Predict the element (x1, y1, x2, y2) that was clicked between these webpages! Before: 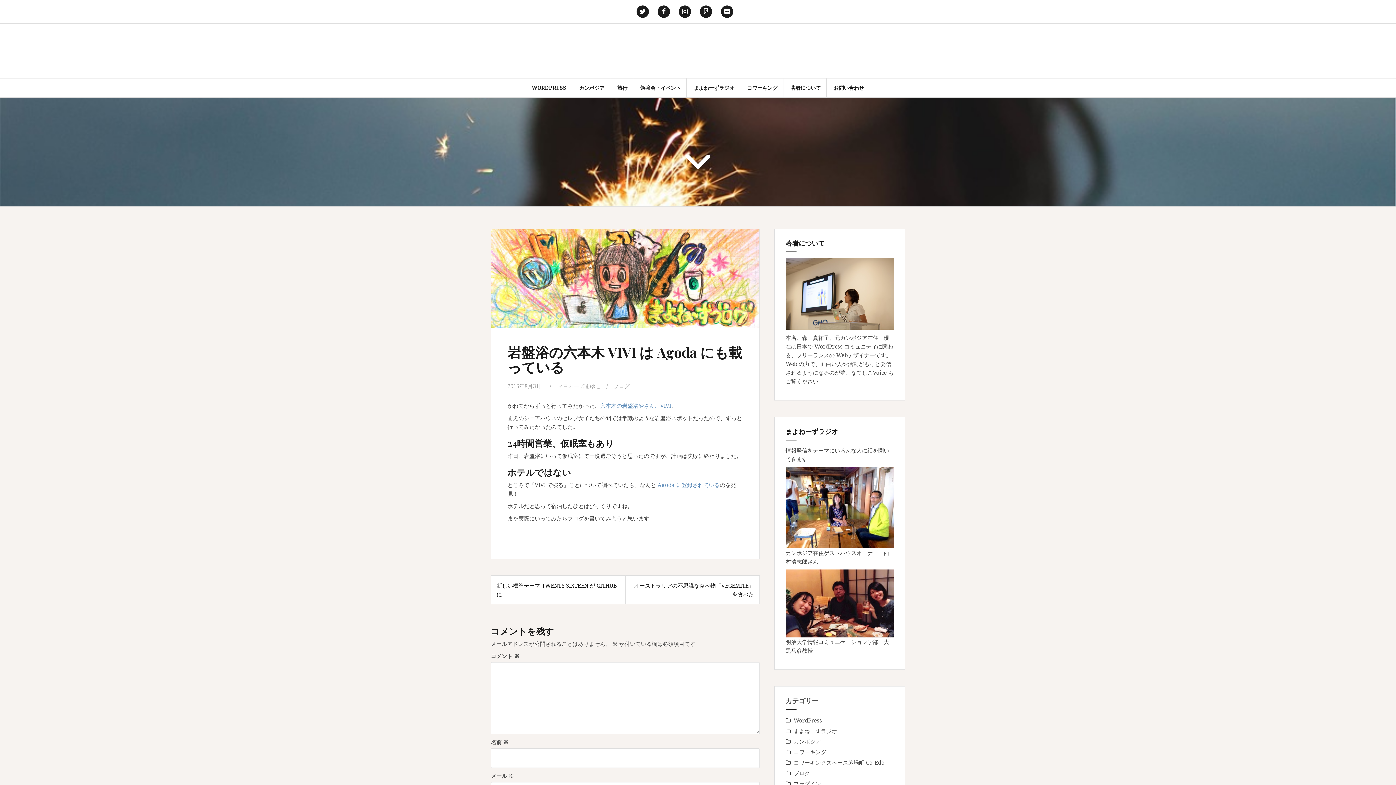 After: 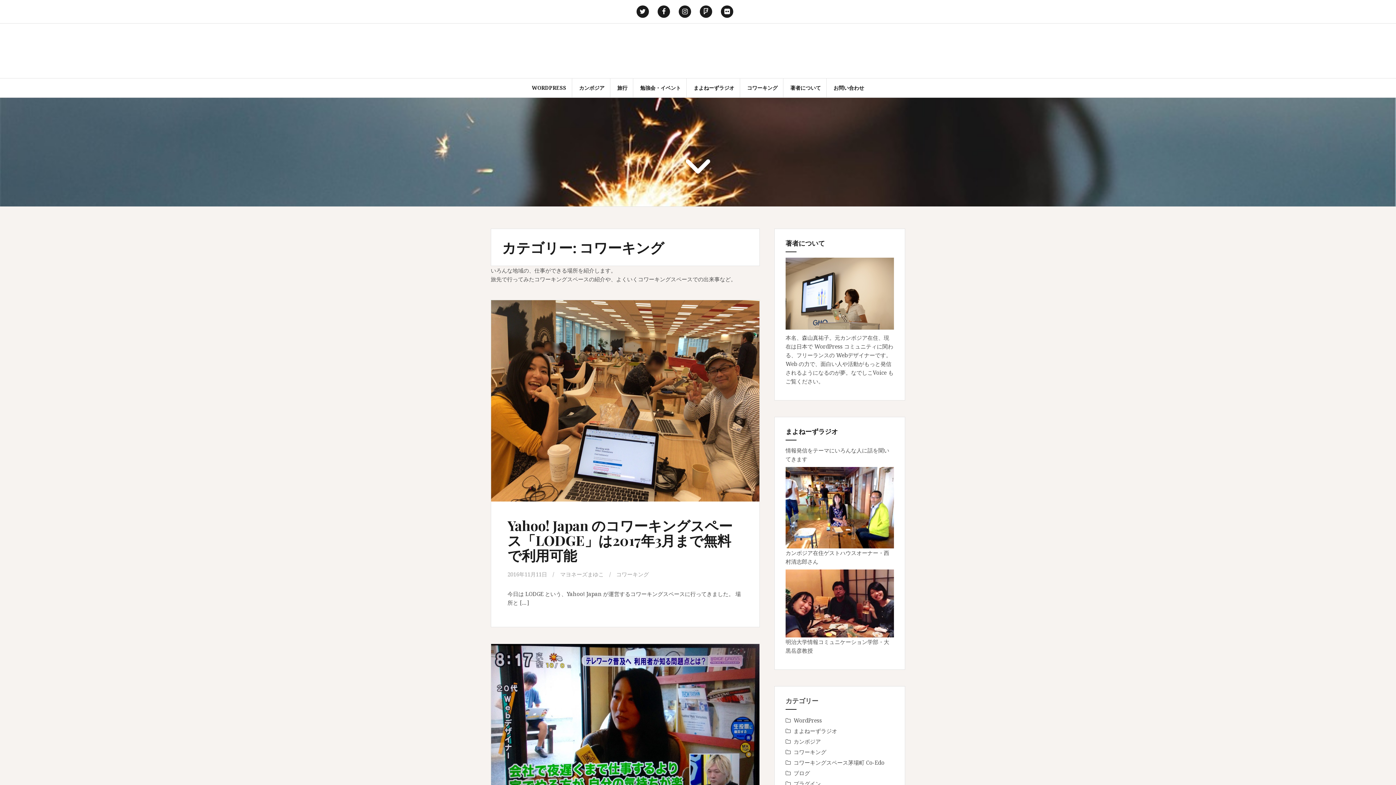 Action: label: コワーキング bbox: (793, 748, 826, 755)